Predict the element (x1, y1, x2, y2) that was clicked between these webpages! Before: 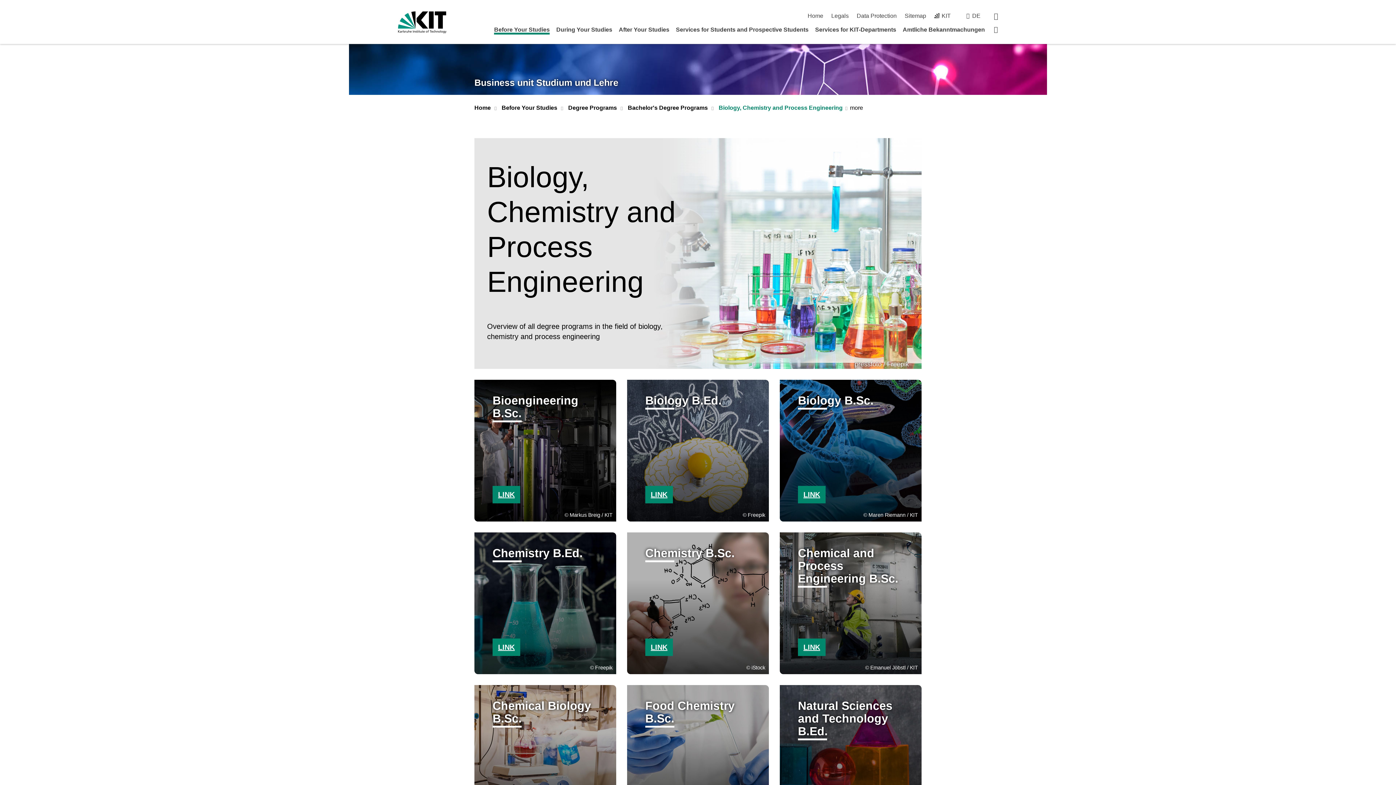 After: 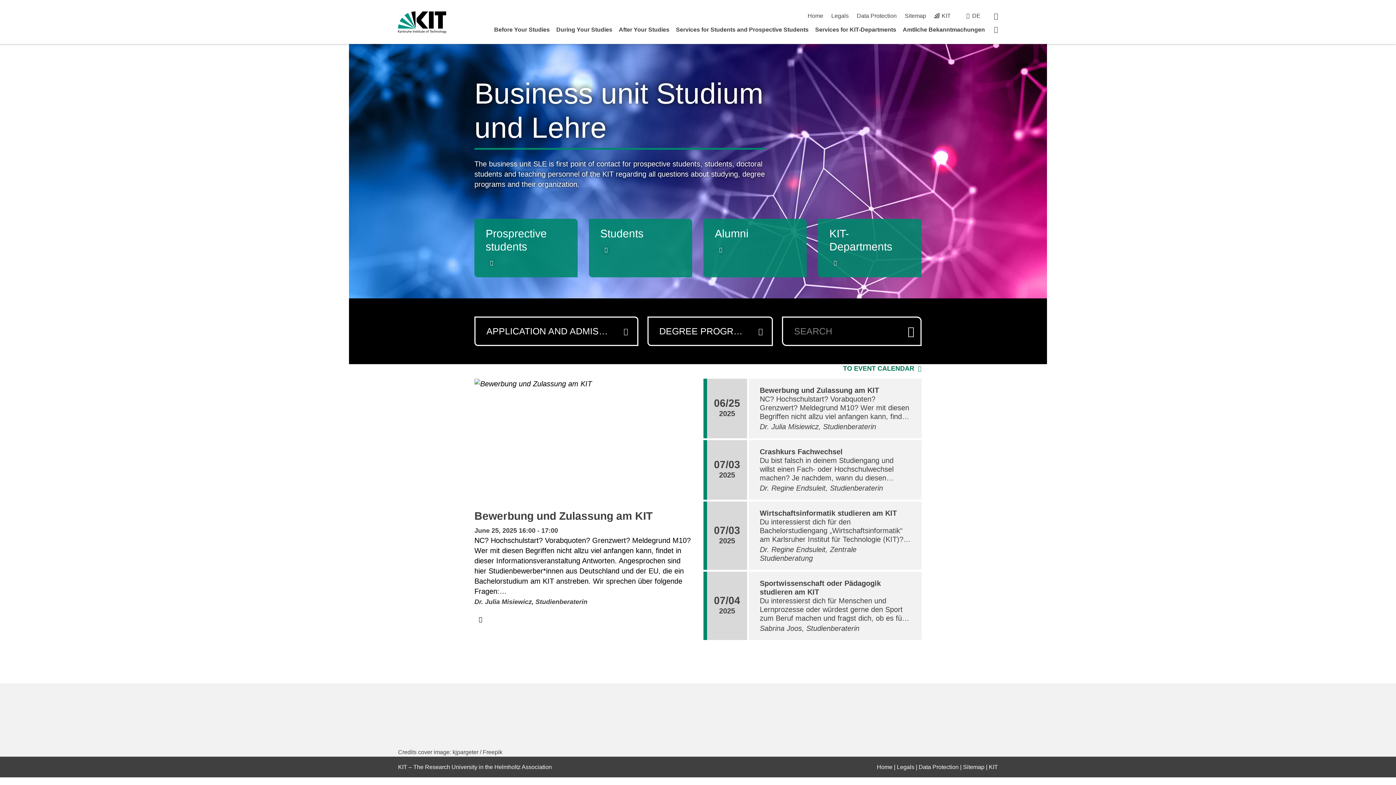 Action: bbox: (474, 104, 490, 113) label: Home